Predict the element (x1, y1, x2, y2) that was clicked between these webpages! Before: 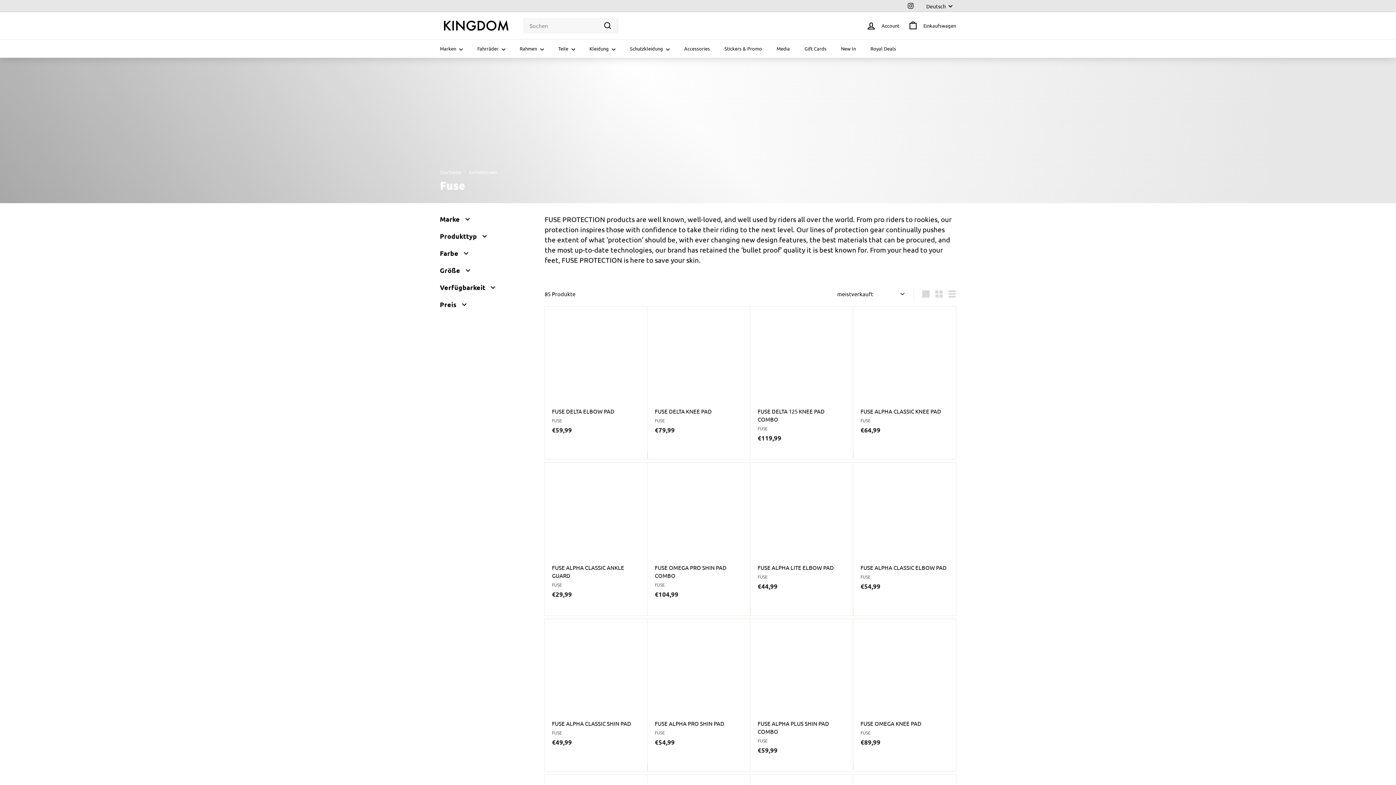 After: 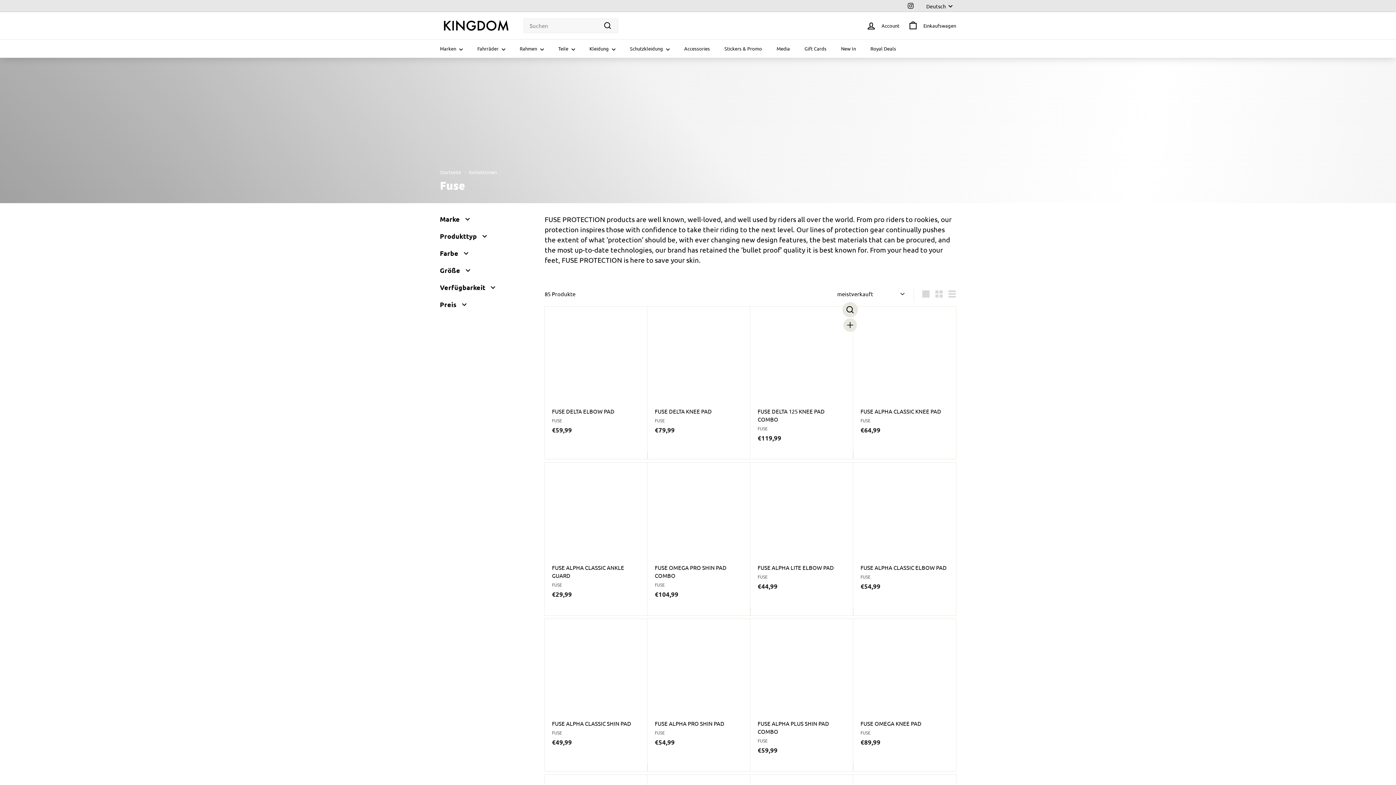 Action: label: Schnellkauf bbox: (843, 305, 857, 318)